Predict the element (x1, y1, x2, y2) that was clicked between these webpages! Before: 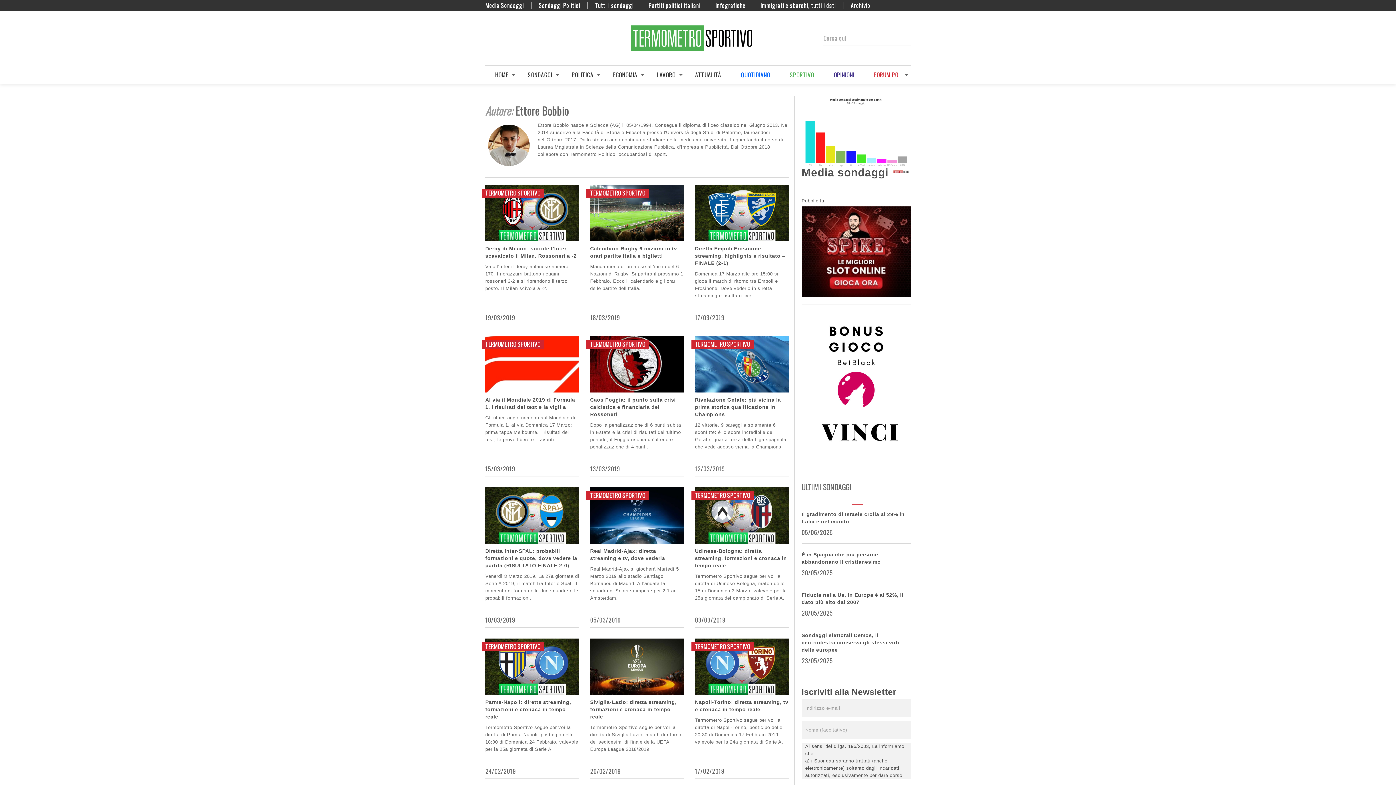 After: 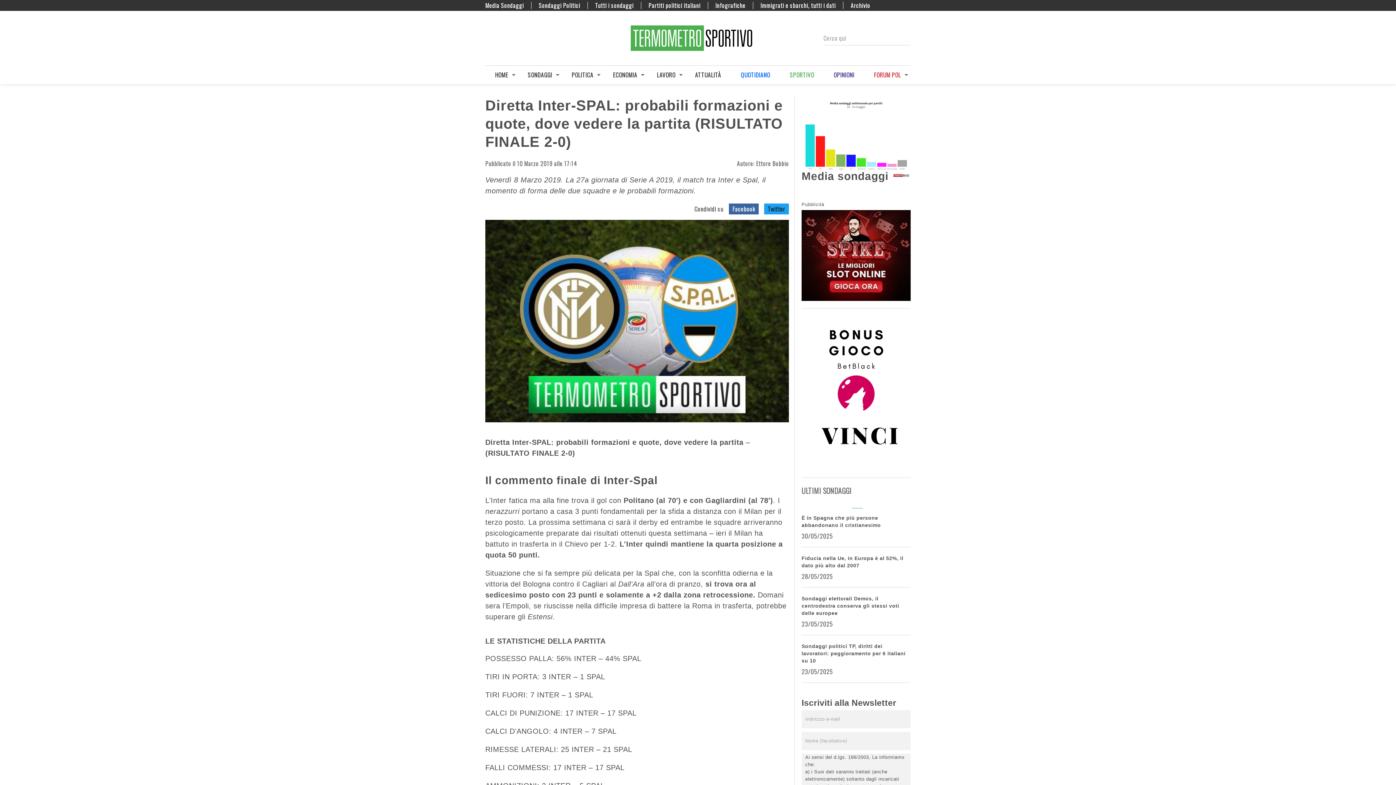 Action: bbox: (485, 487, 579, 544)